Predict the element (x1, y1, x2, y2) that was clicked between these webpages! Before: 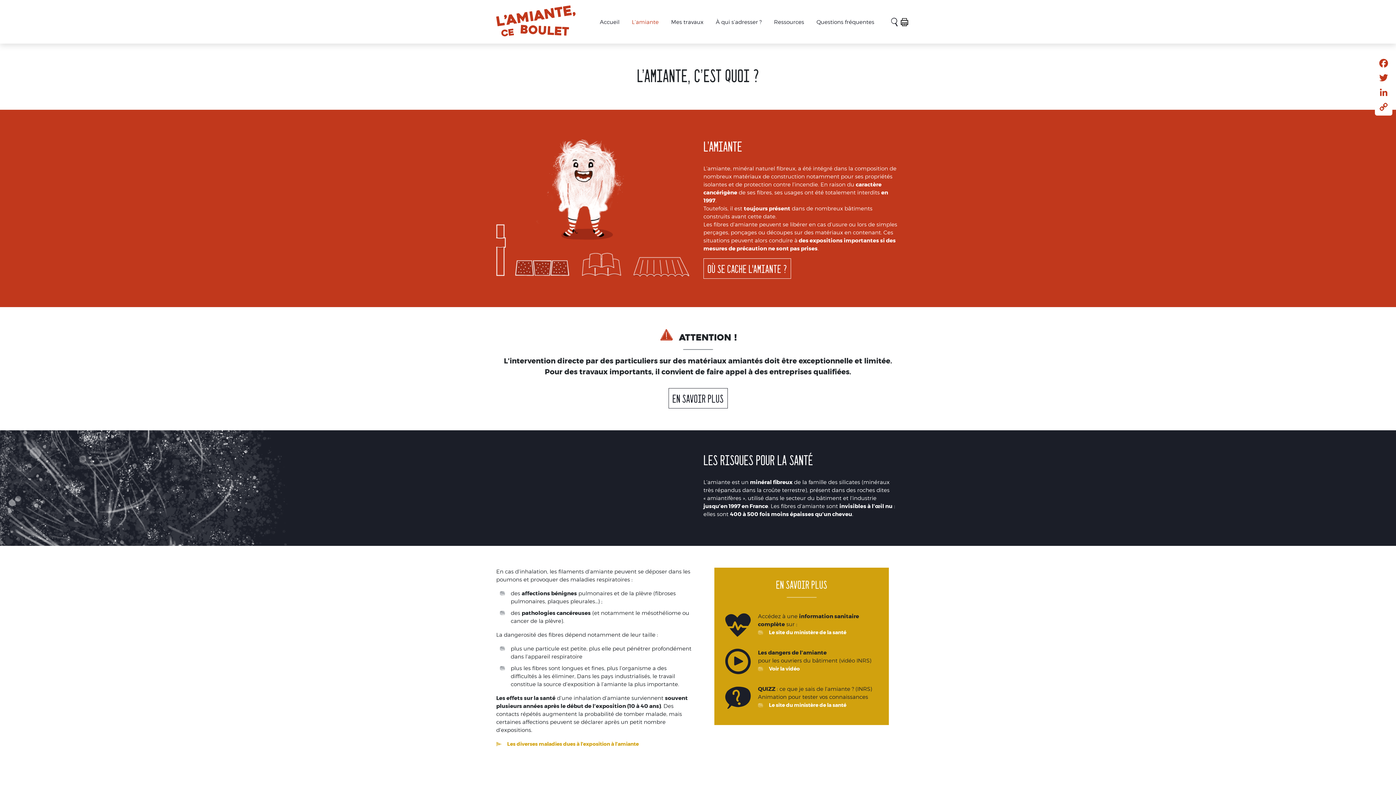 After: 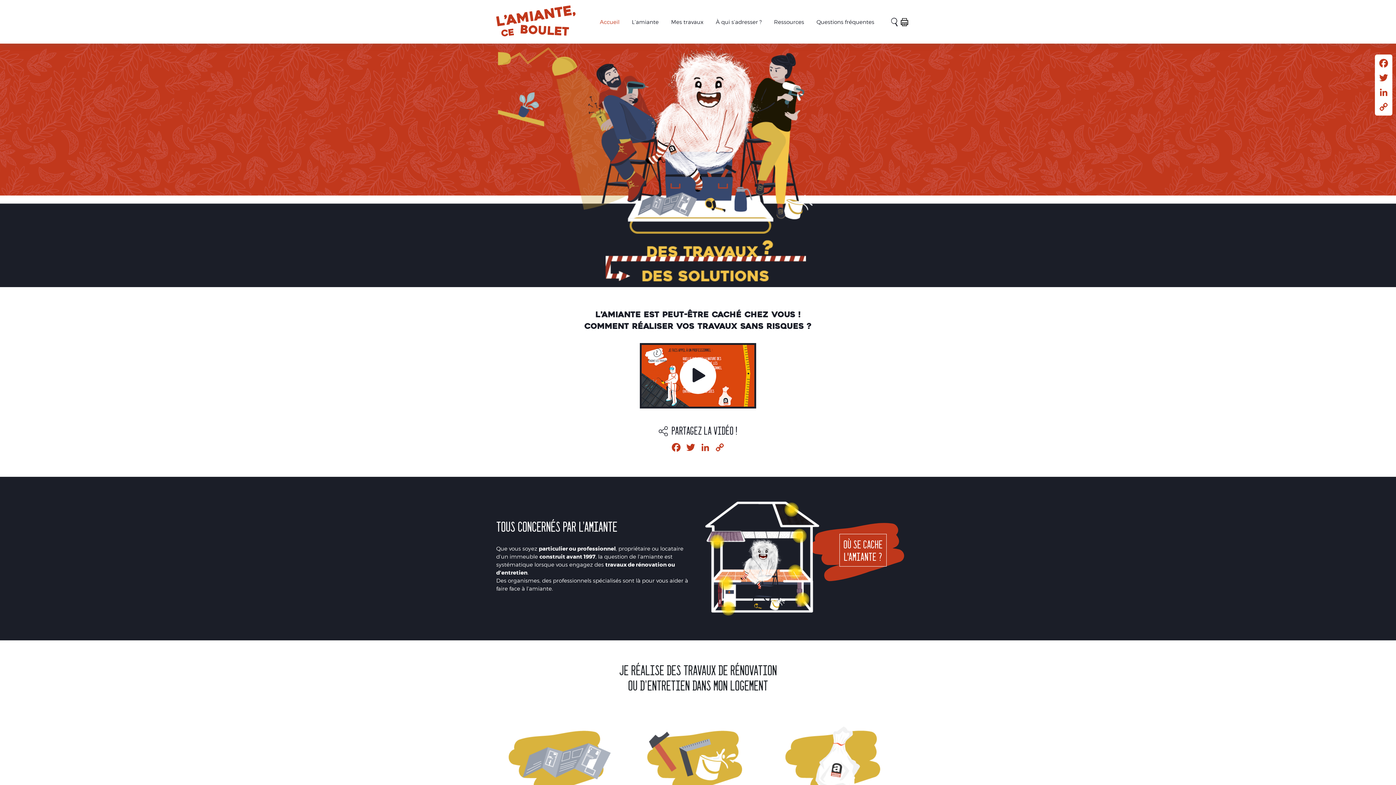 Action: bbox: (496, 16, 575, 23)